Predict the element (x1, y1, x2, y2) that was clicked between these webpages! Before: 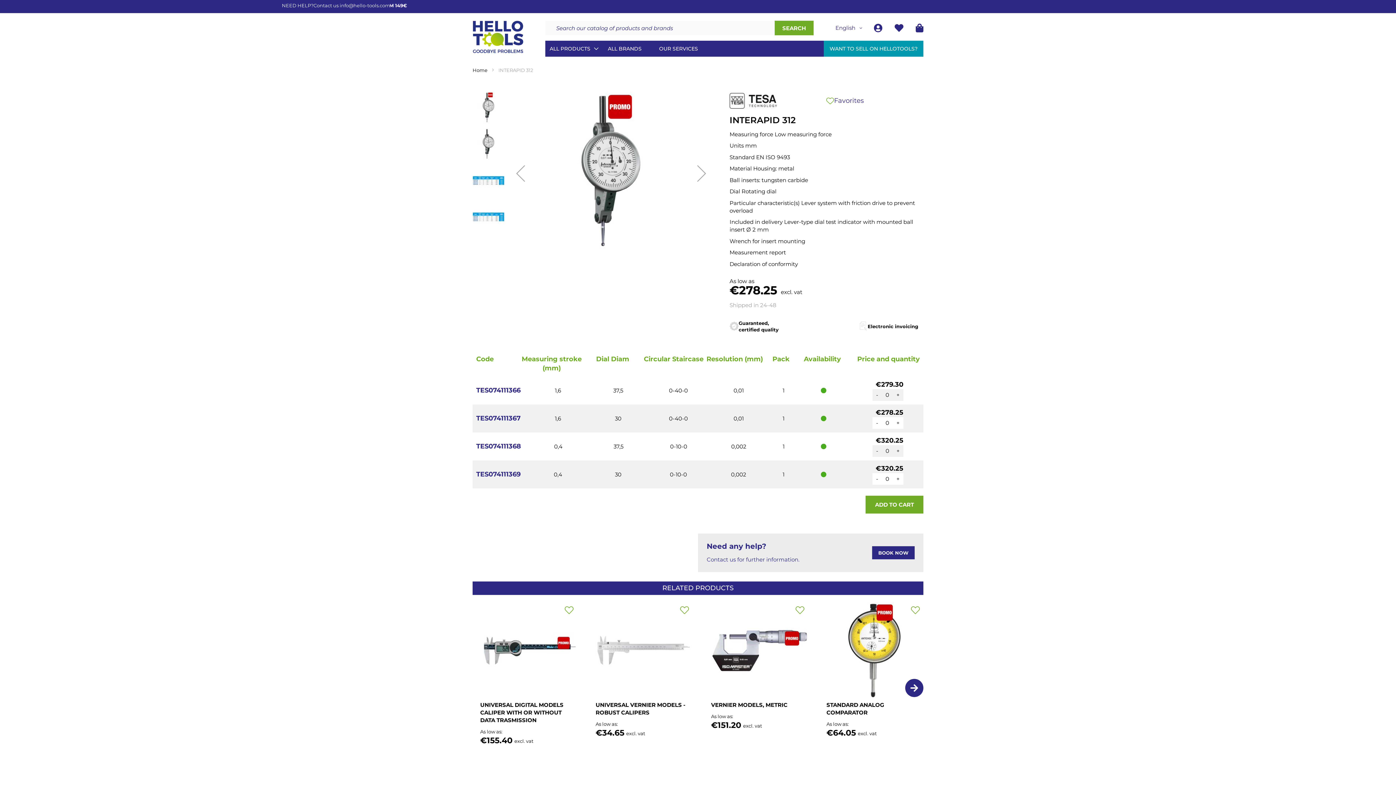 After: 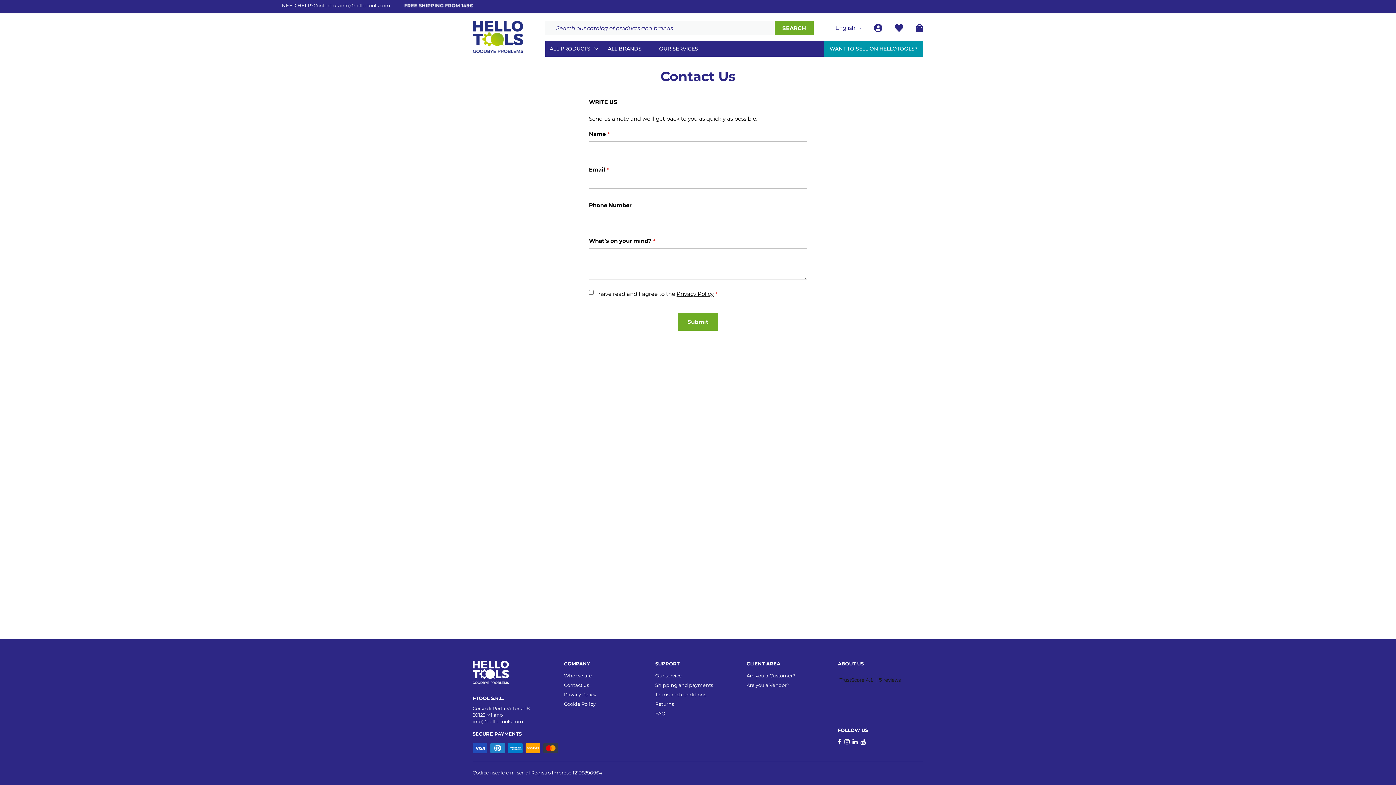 Action: bbox: (872, 546, 914, 559) label: BOOK NOW